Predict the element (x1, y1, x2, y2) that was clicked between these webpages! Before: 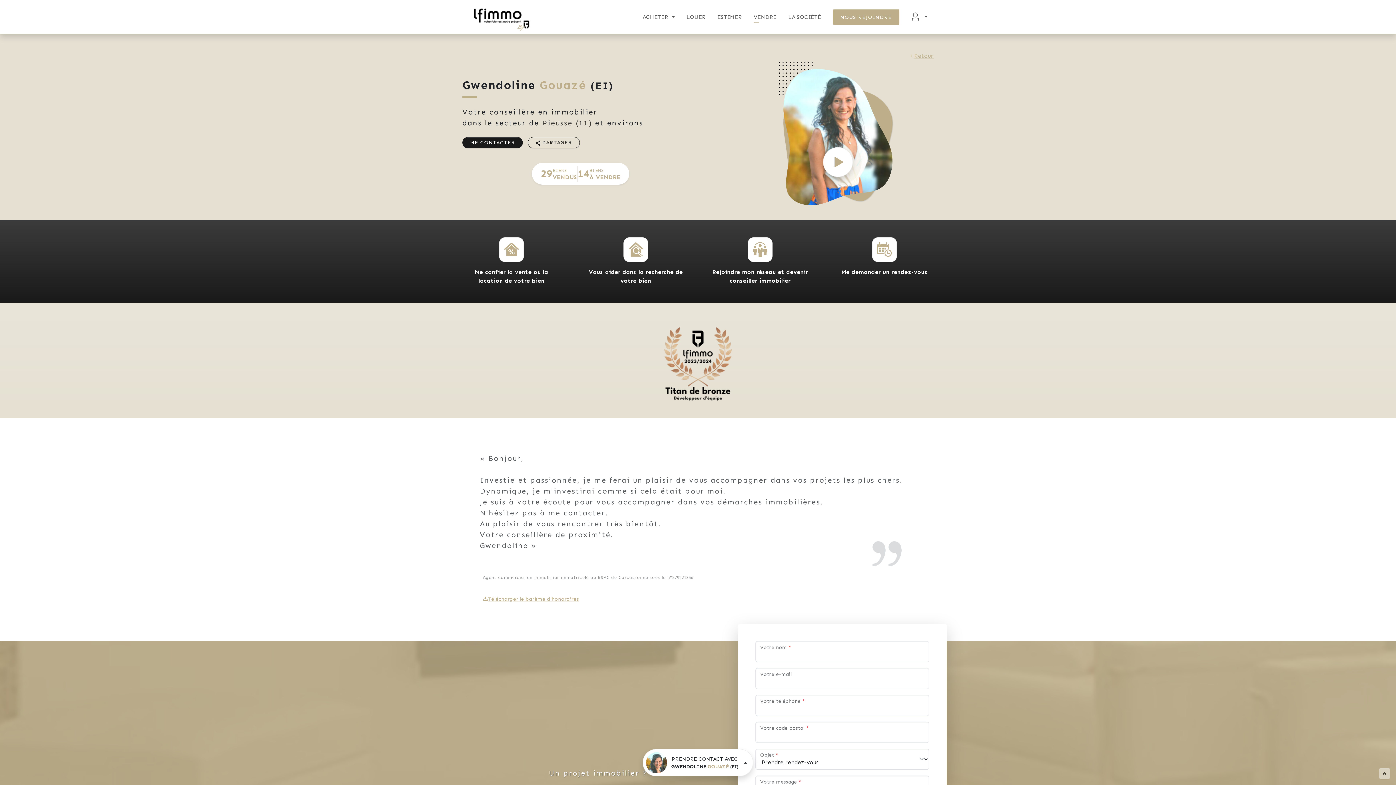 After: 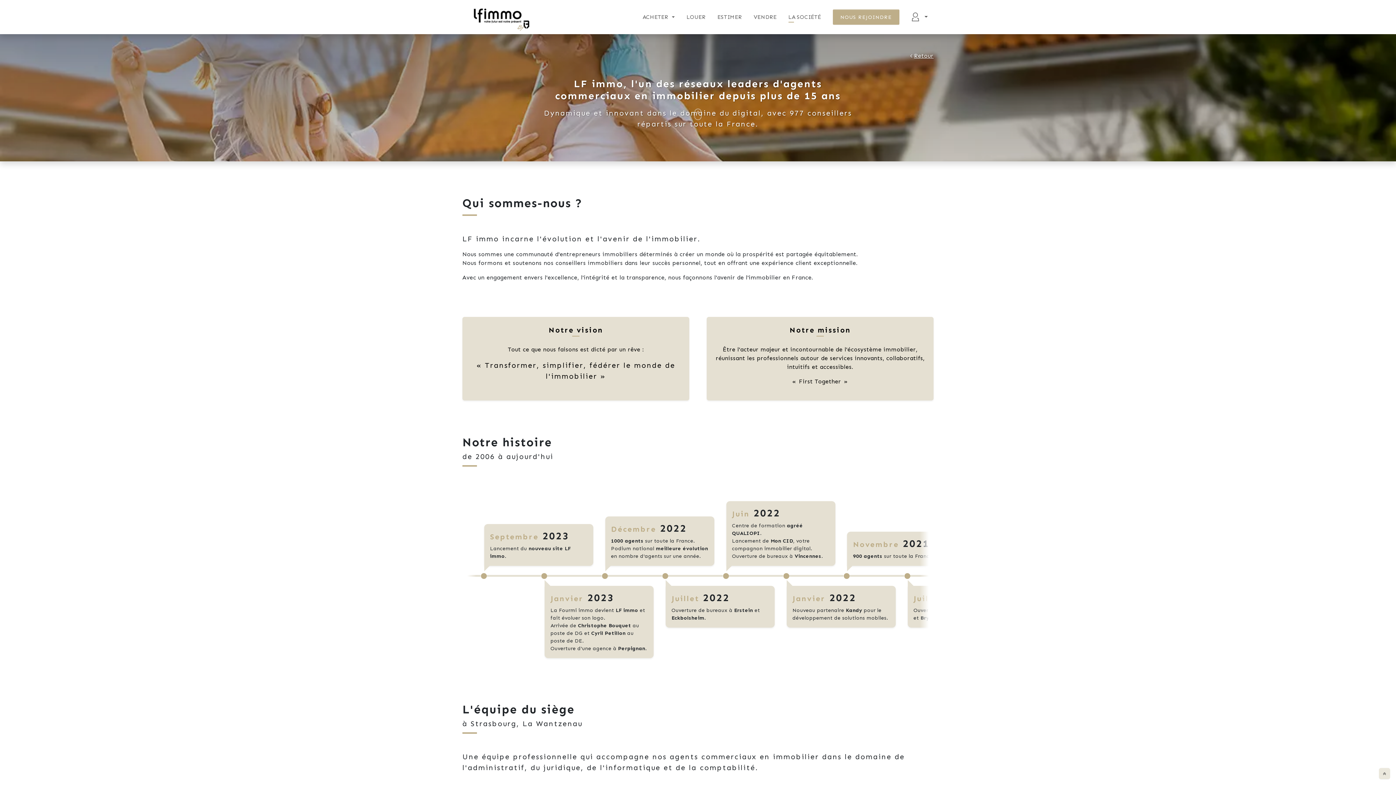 Action: bbox: (782, 7, 827, 26) label: LA SOCIÉTÉ